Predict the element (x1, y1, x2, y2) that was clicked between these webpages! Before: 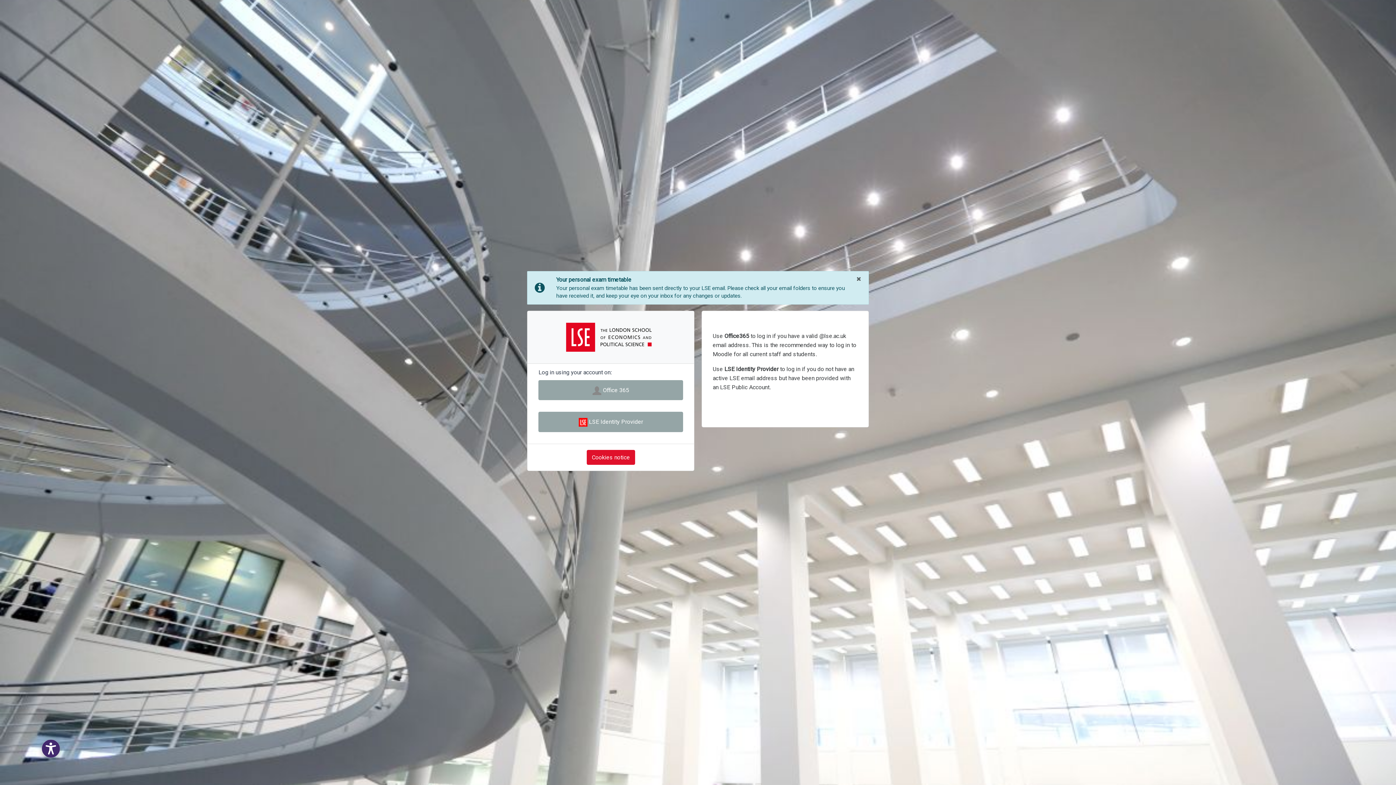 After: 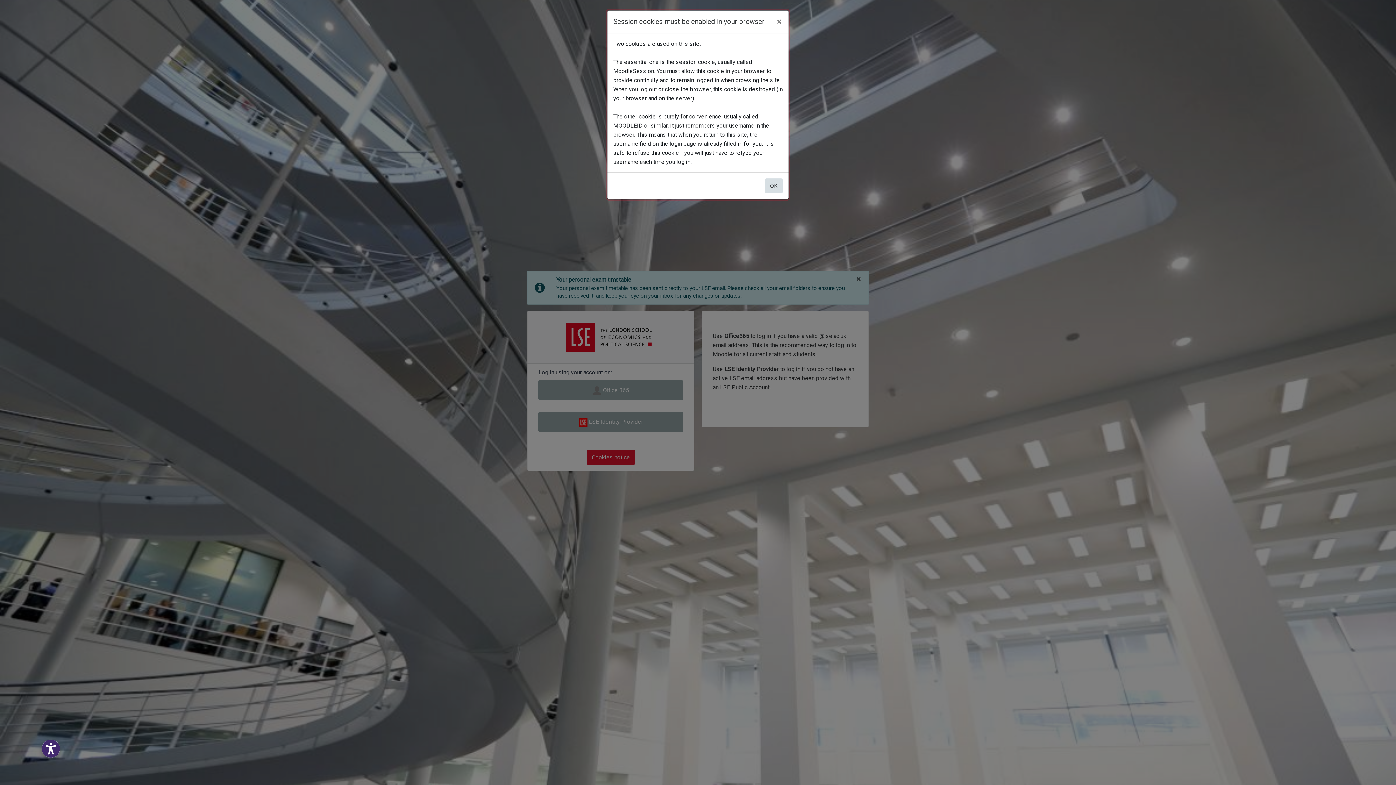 Action: label: Cookies notice bbox: (586, 450, 635, 464)